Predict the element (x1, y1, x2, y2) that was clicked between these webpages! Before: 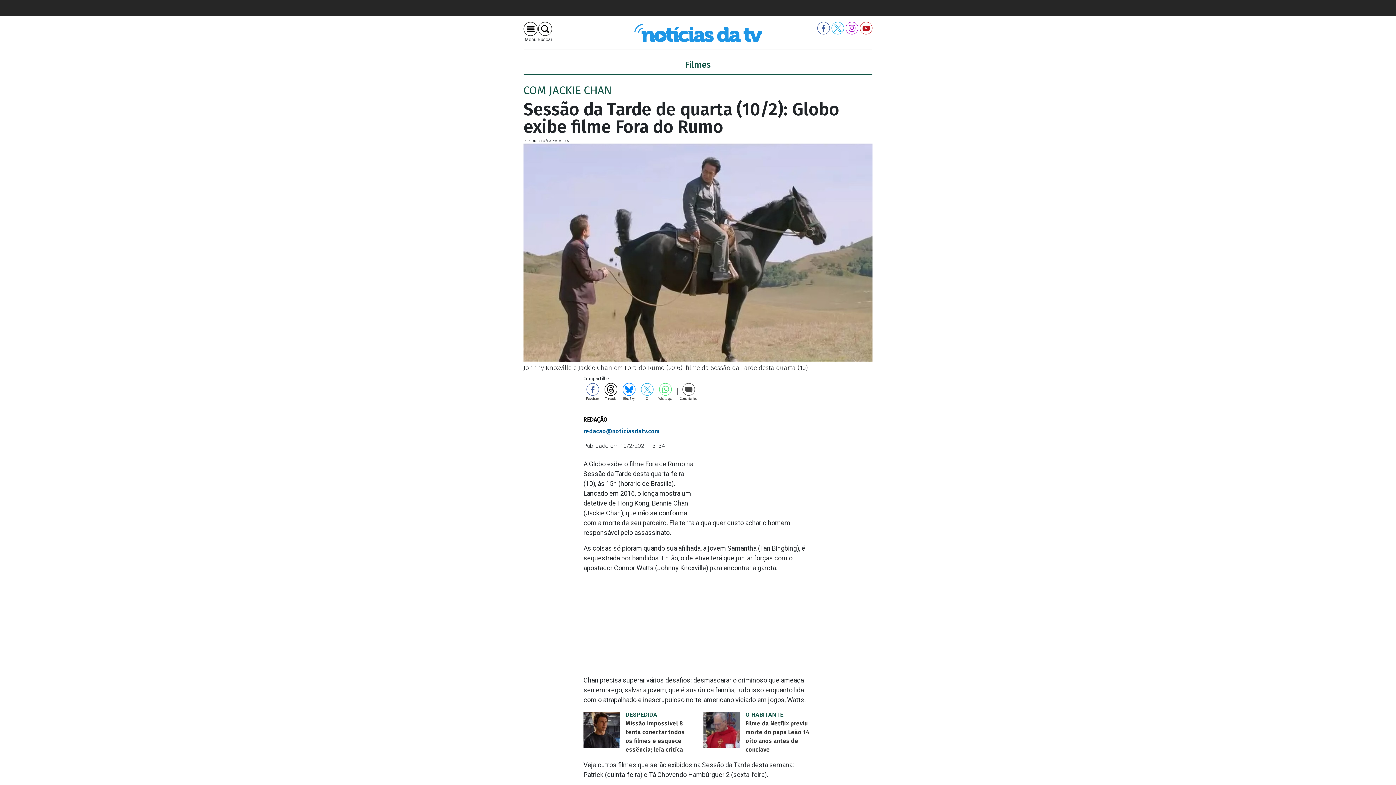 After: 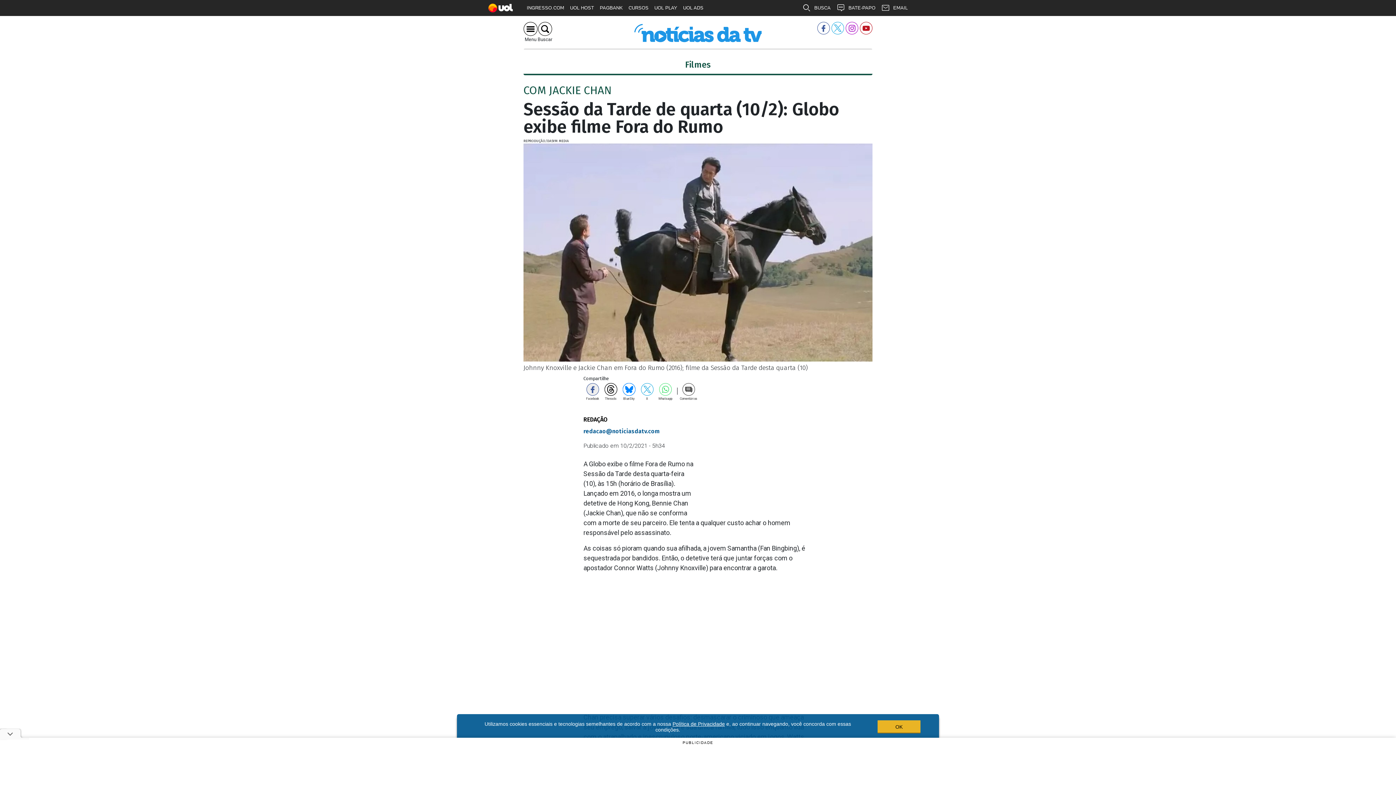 Action: label: Facebook bbox: (584, 386, 601, 400)